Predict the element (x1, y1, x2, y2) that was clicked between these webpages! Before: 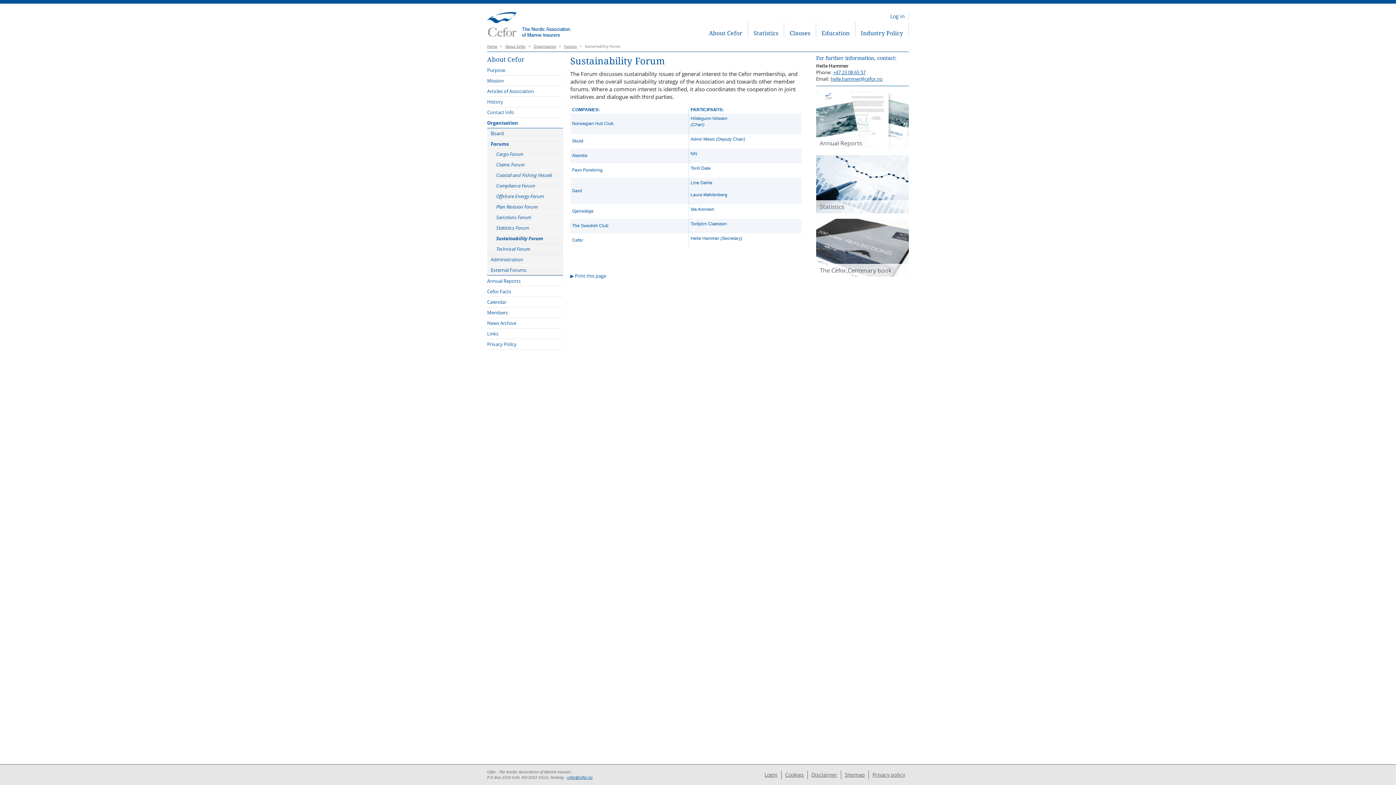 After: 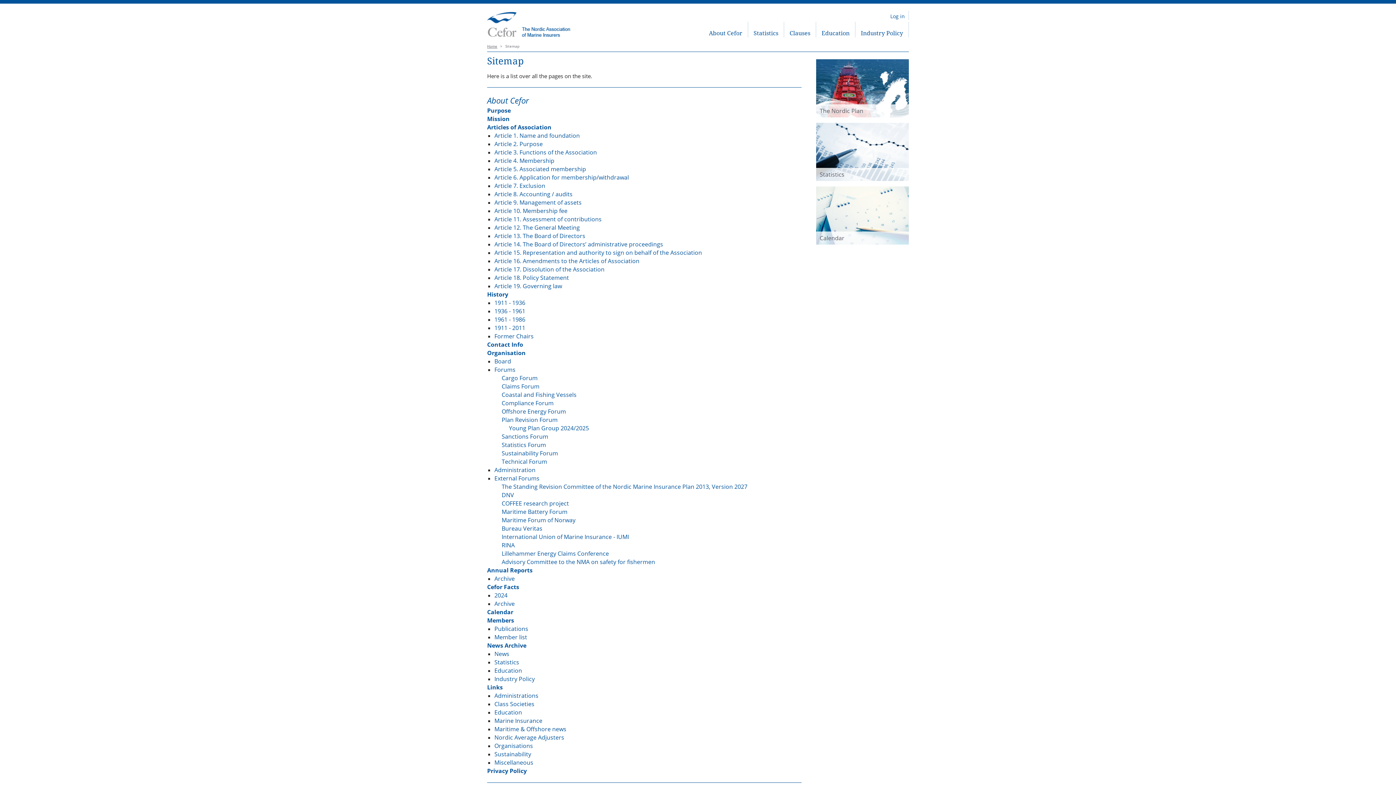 Action: bbox: (841, 770, 868, 779) label: Sitemap